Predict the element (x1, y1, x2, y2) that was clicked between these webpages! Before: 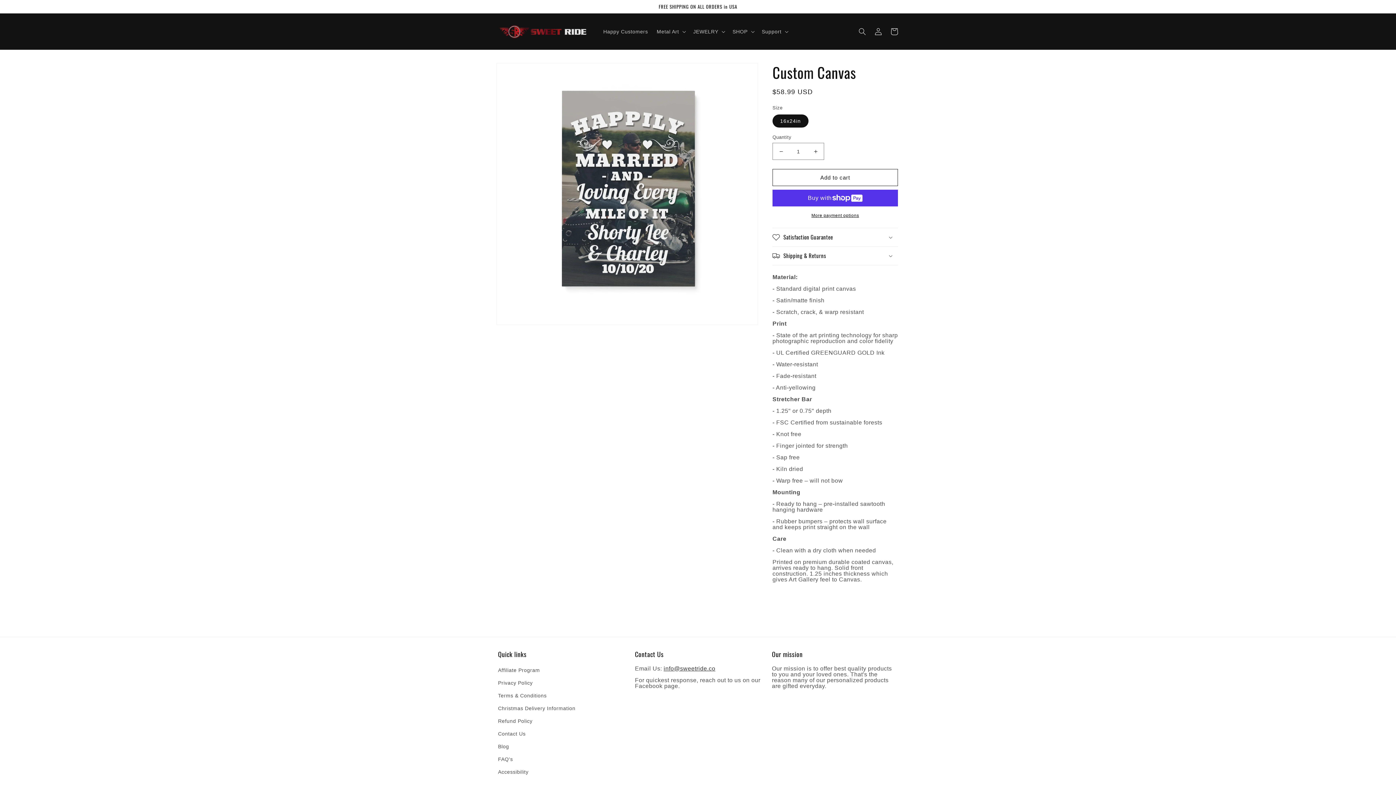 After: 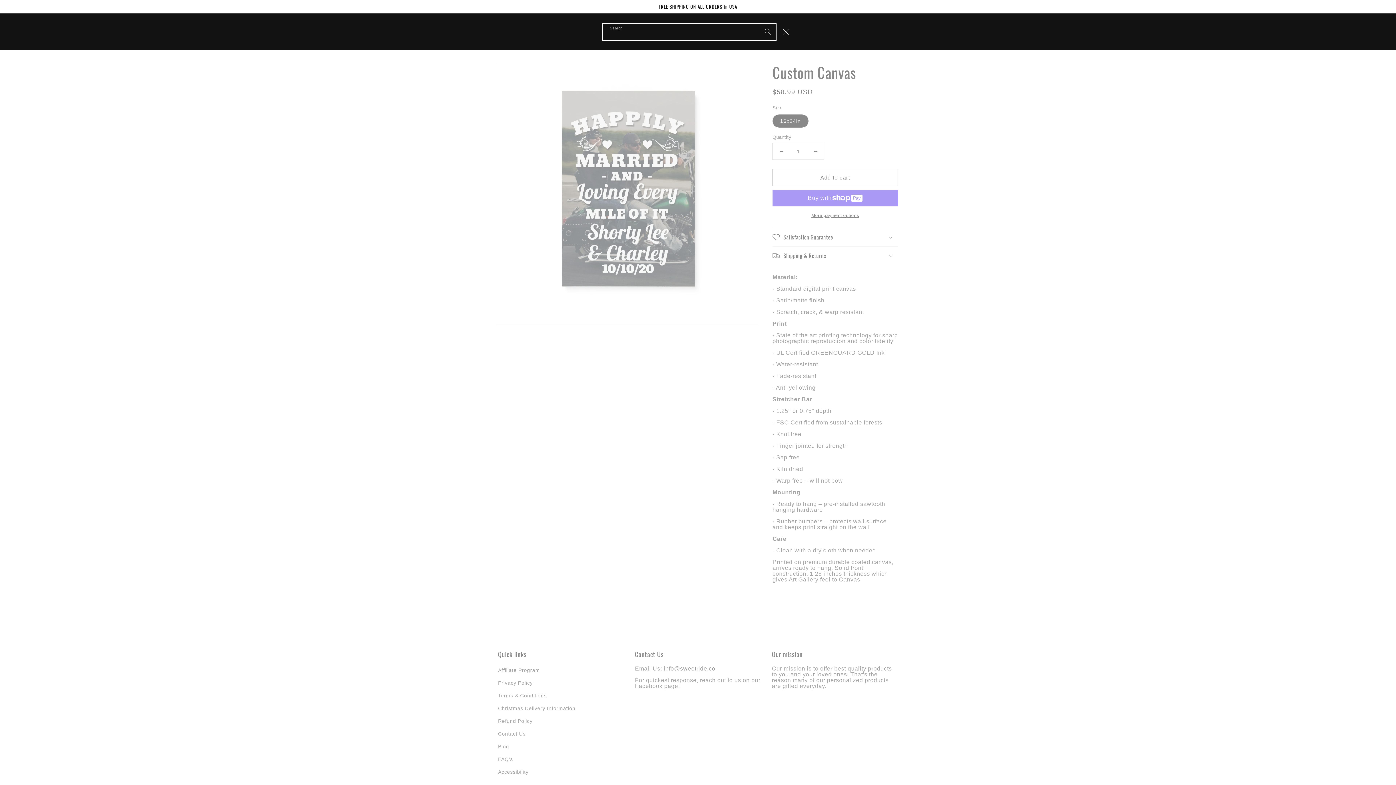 Action: bbox: (854, 23, 870, 39) label: Search